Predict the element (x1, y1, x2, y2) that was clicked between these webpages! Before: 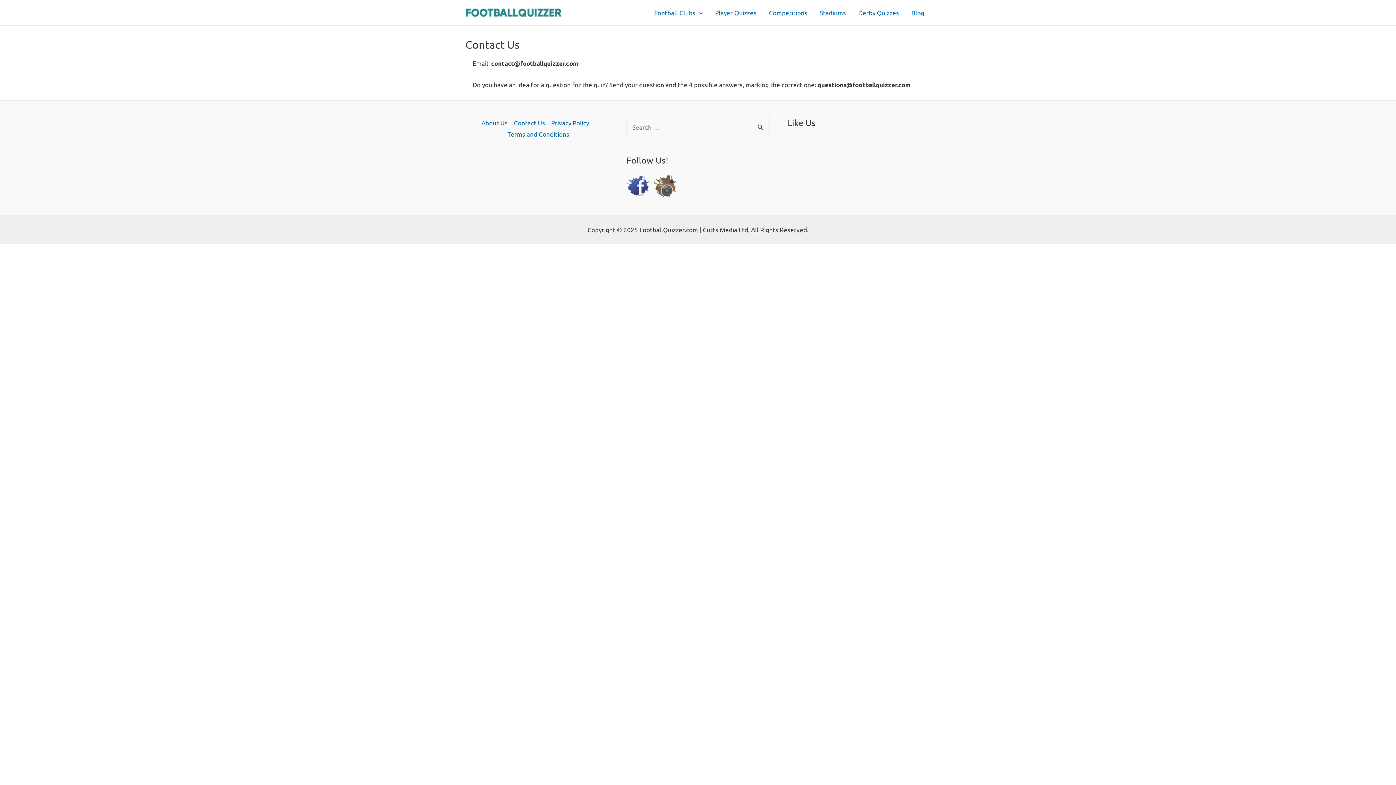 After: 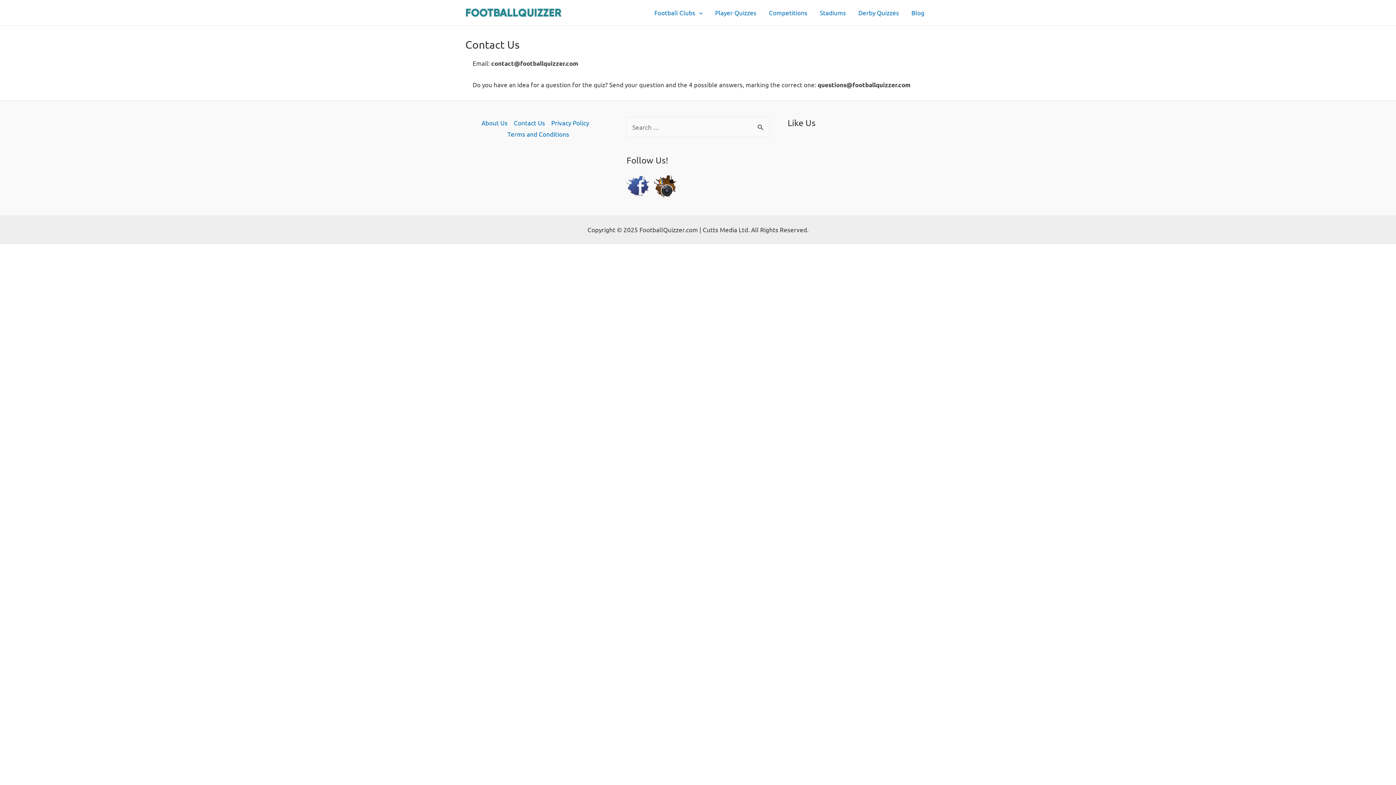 Action: bbox: (653, 181, 680, 189)